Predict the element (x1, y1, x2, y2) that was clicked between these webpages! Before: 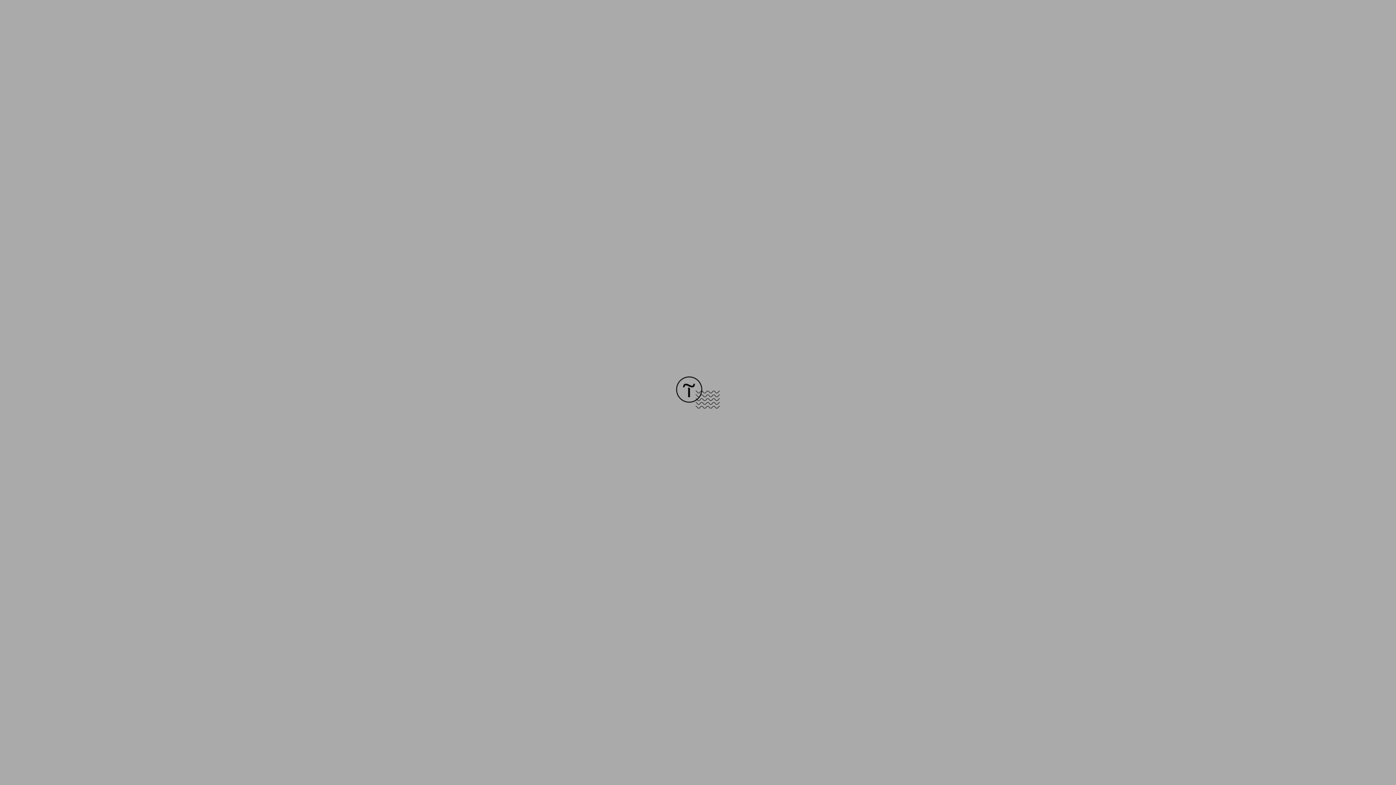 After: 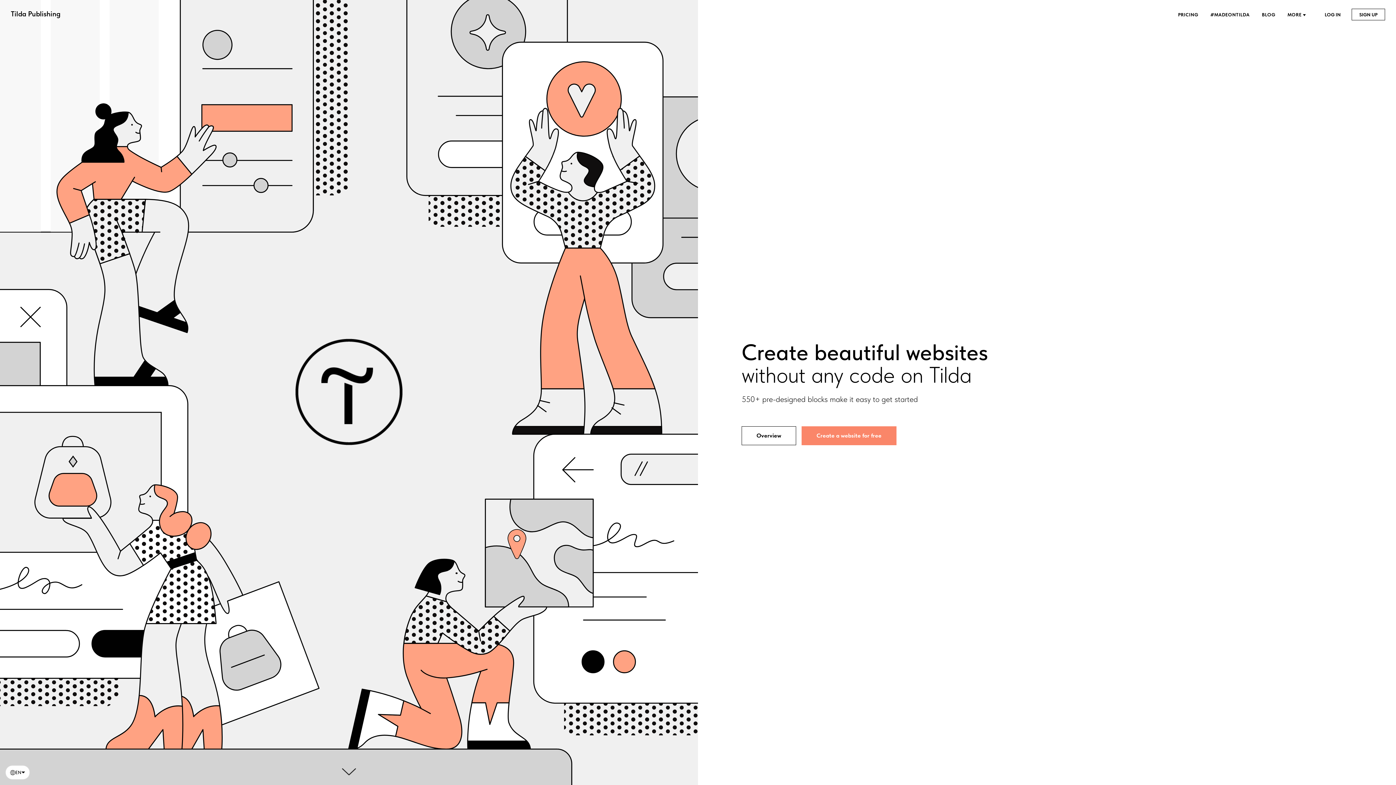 Action: bbox: (676, 403, 720, 409)